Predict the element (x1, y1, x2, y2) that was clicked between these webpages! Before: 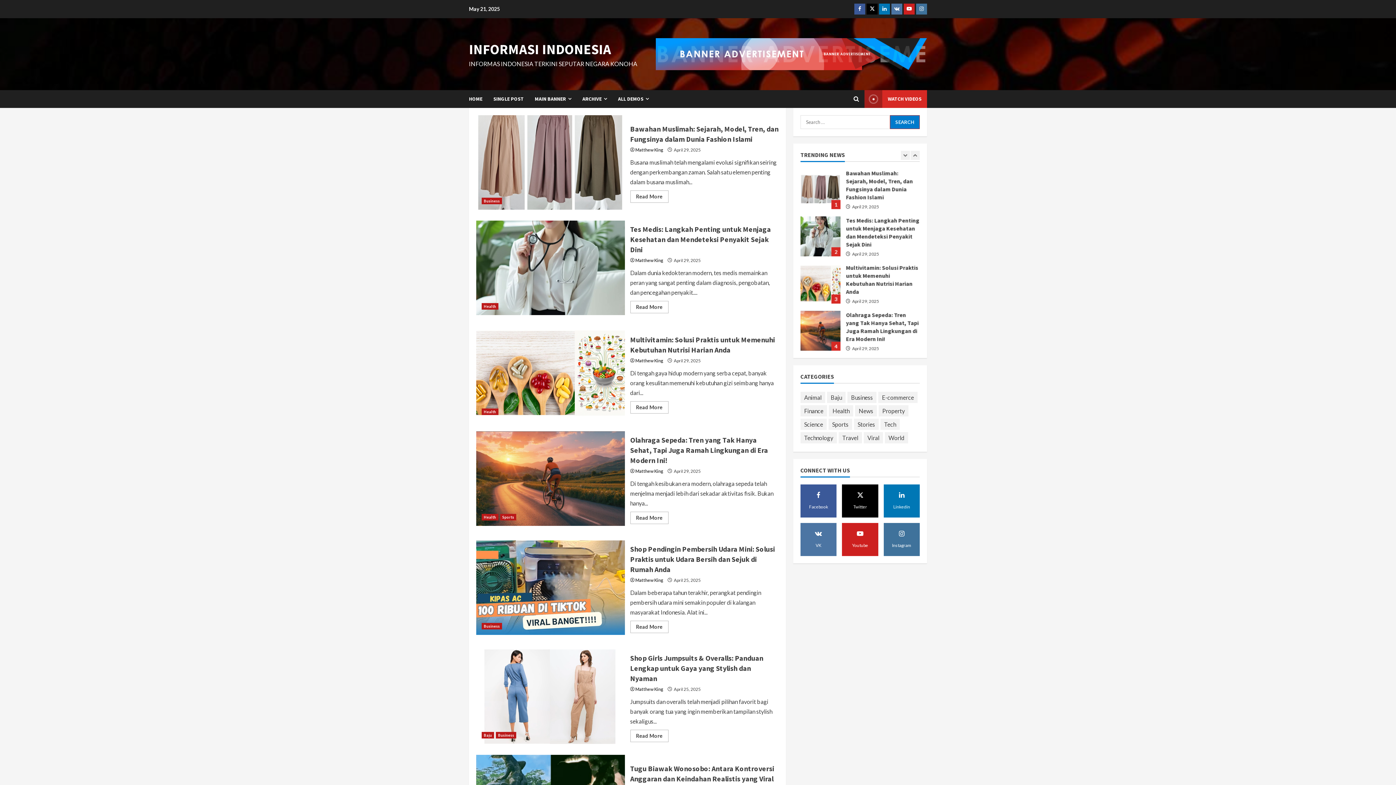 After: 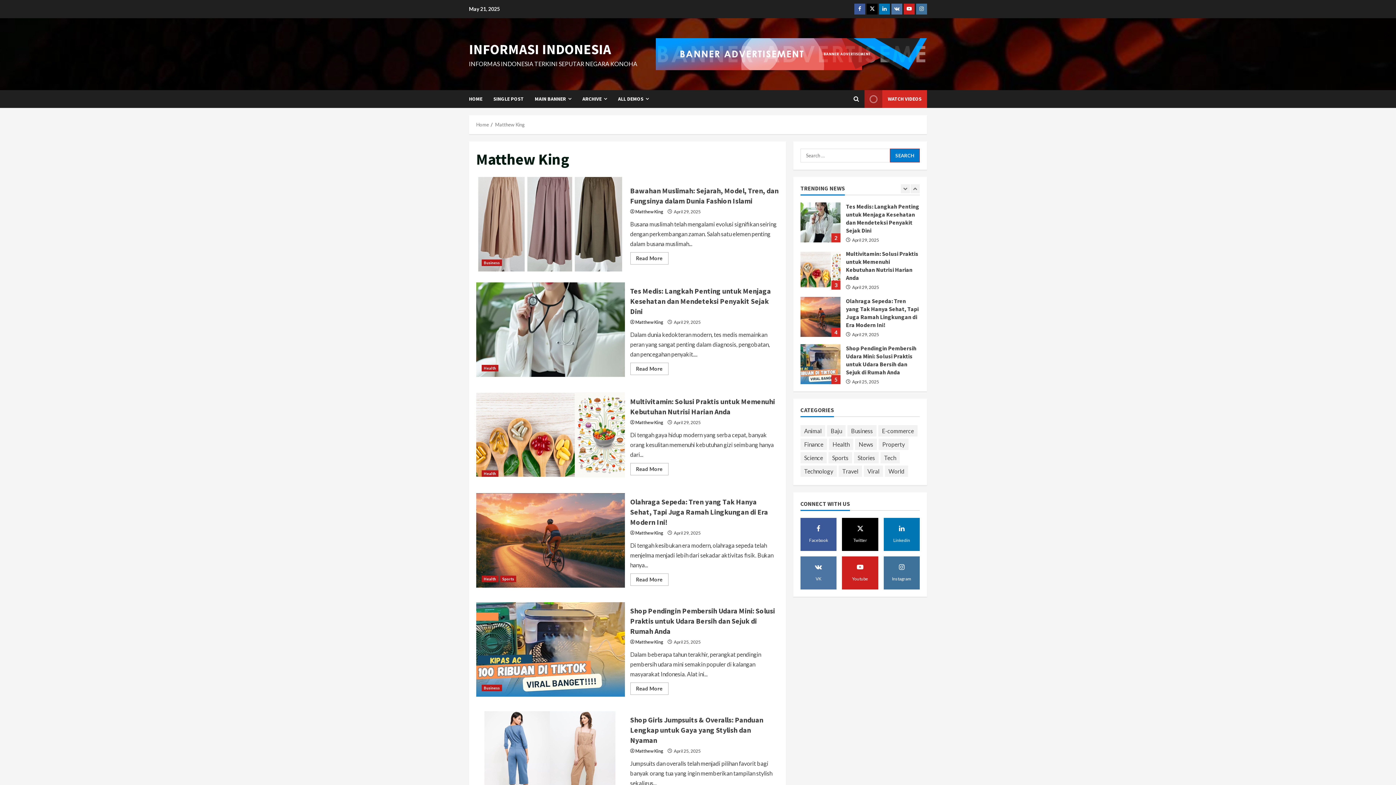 Action: bbox: (635, 686, 663, 693) label: Matthew King